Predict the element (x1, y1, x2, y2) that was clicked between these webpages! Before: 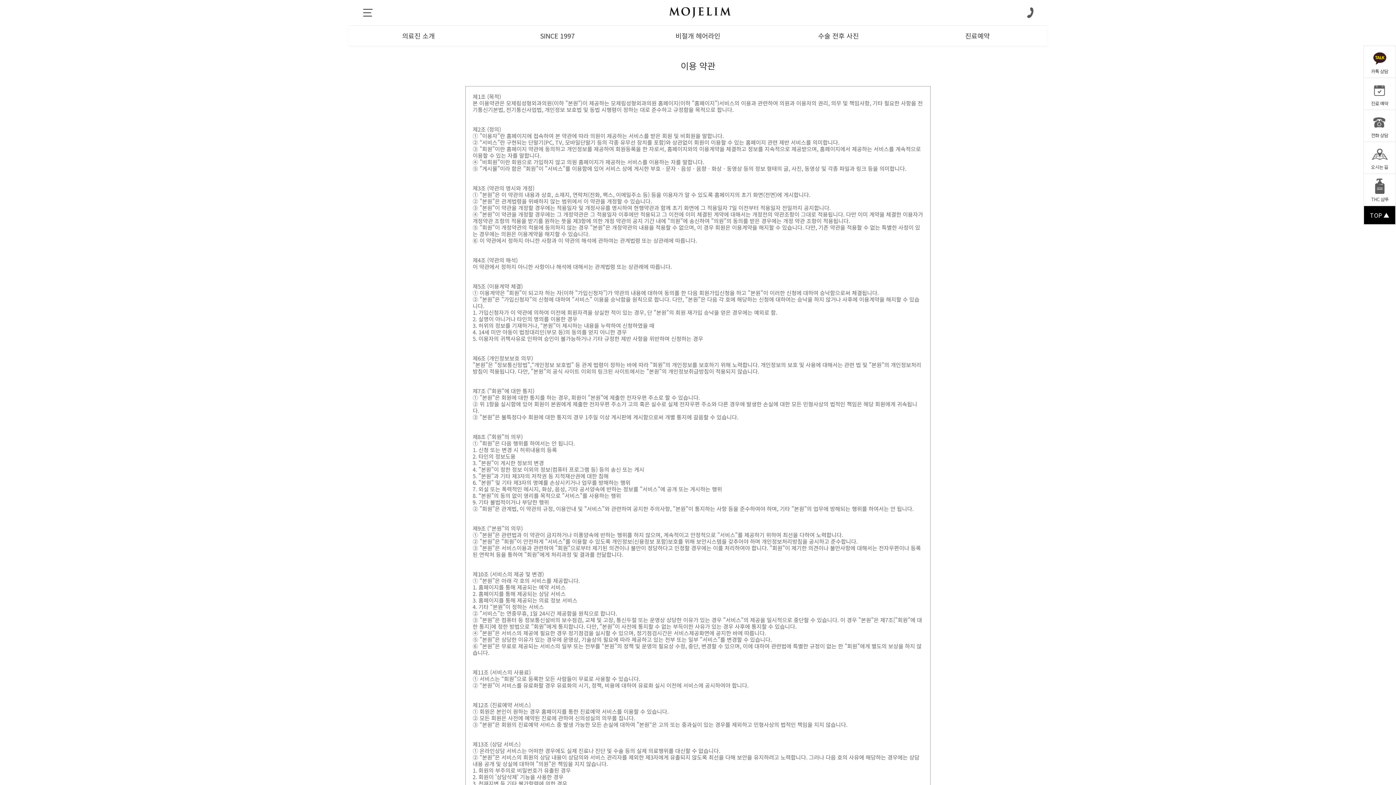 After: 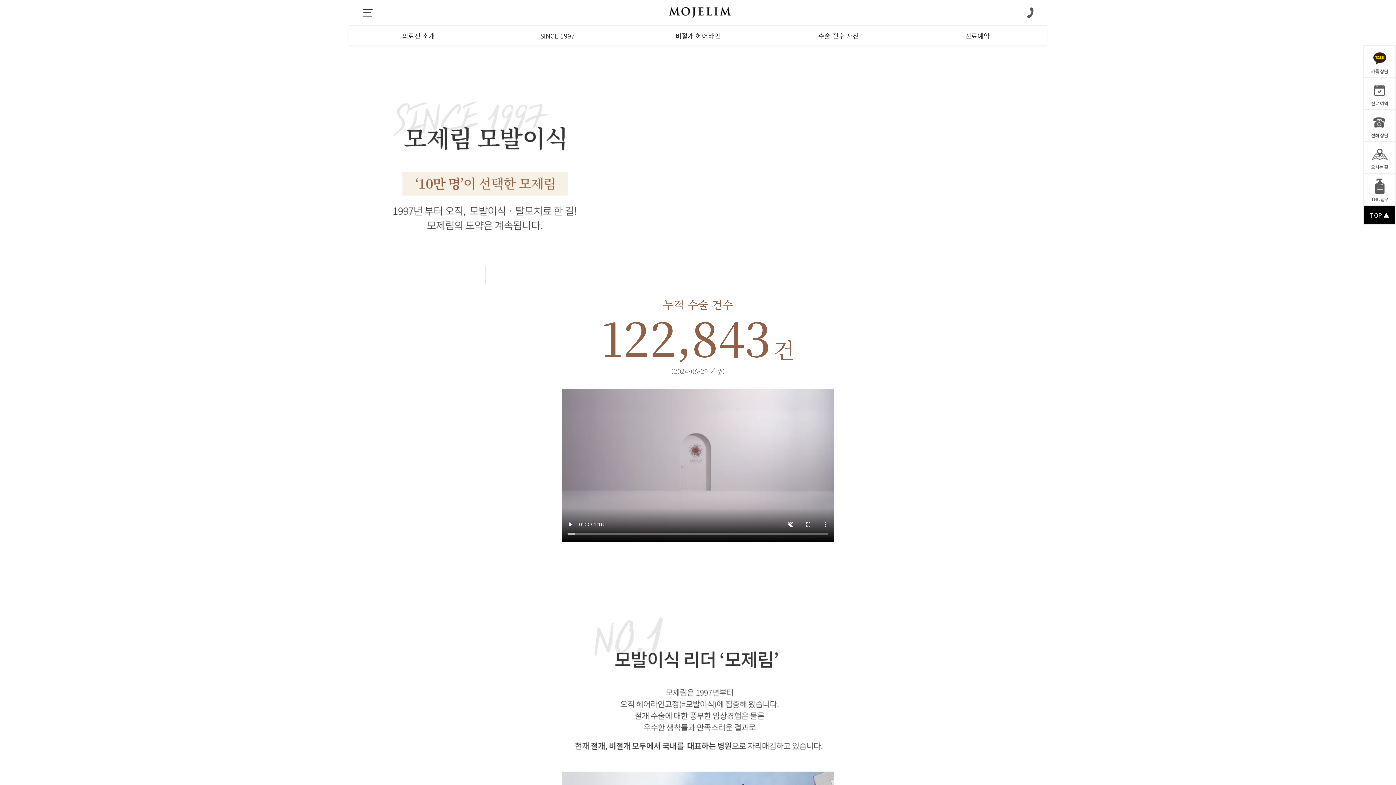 Action: label: SINCE 1997 bbox: (540, 30, 574, 40)